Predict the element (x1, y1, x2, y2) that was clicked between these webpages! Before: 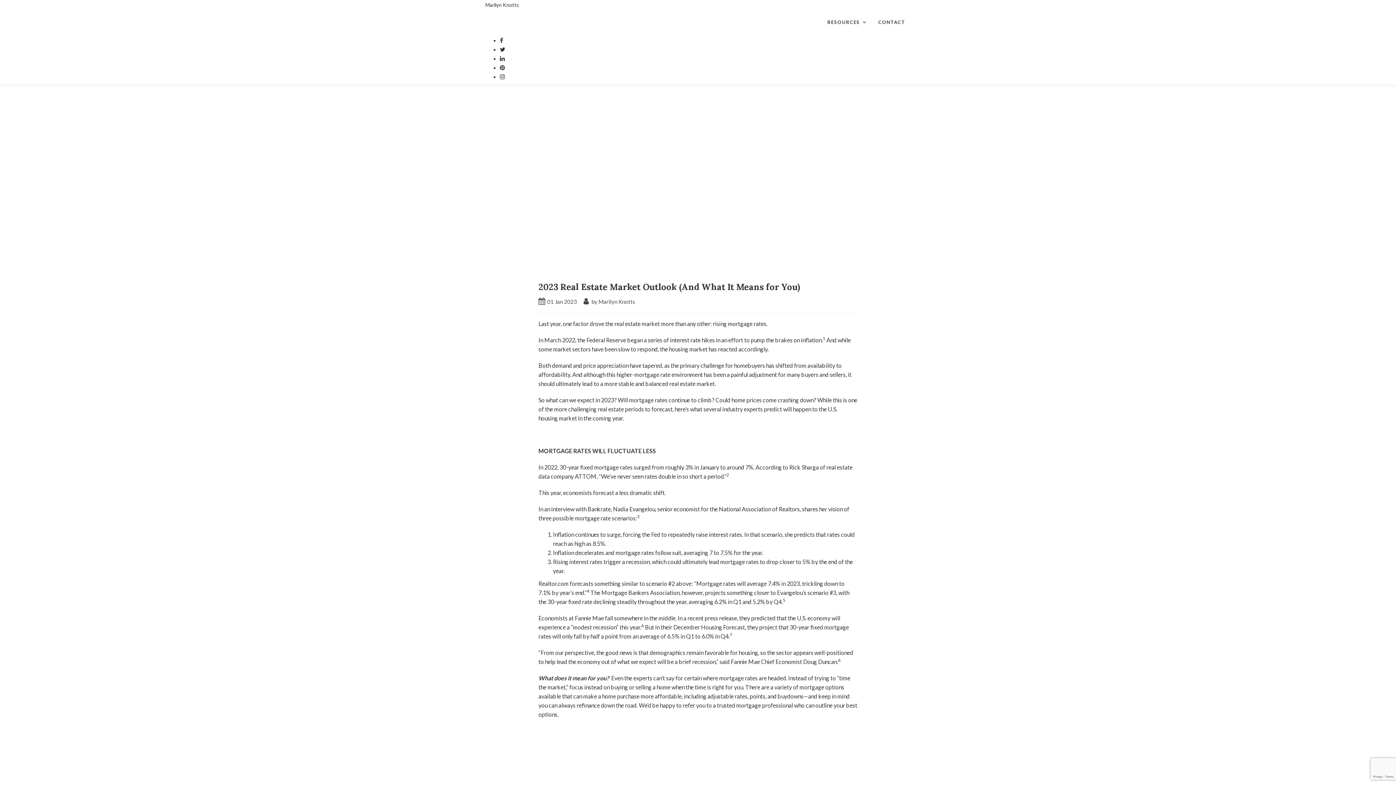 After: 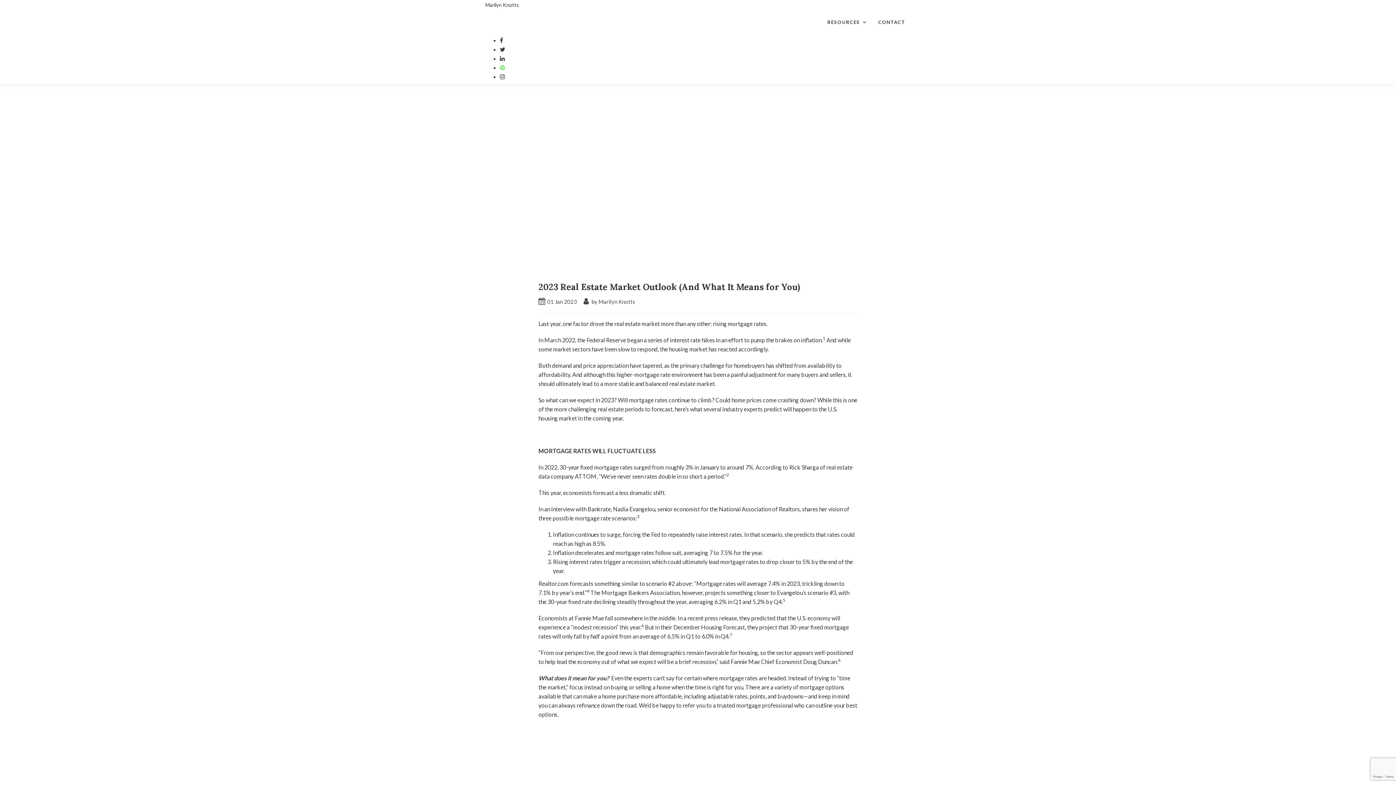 Action: label: My pinterest Profile bbox: (500, 64, 505, 70)